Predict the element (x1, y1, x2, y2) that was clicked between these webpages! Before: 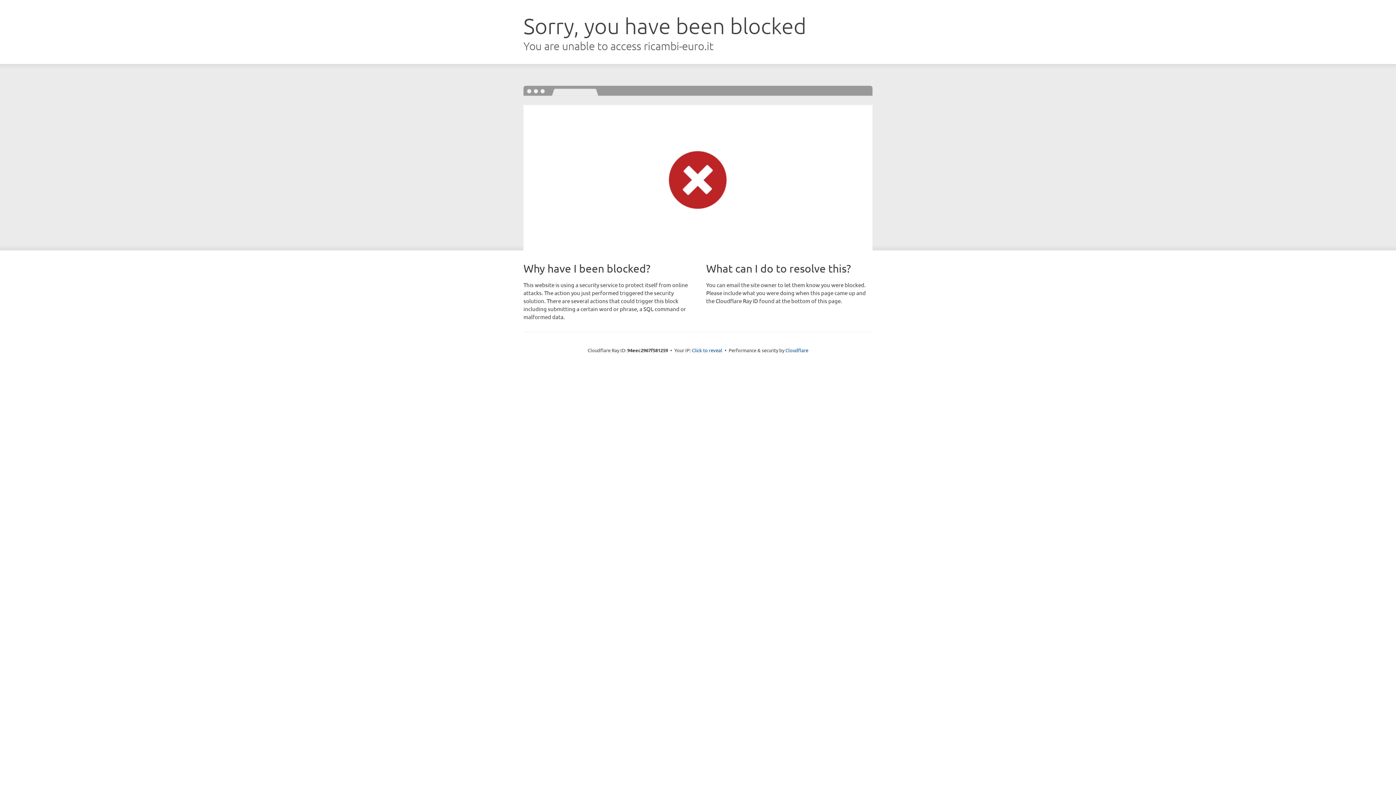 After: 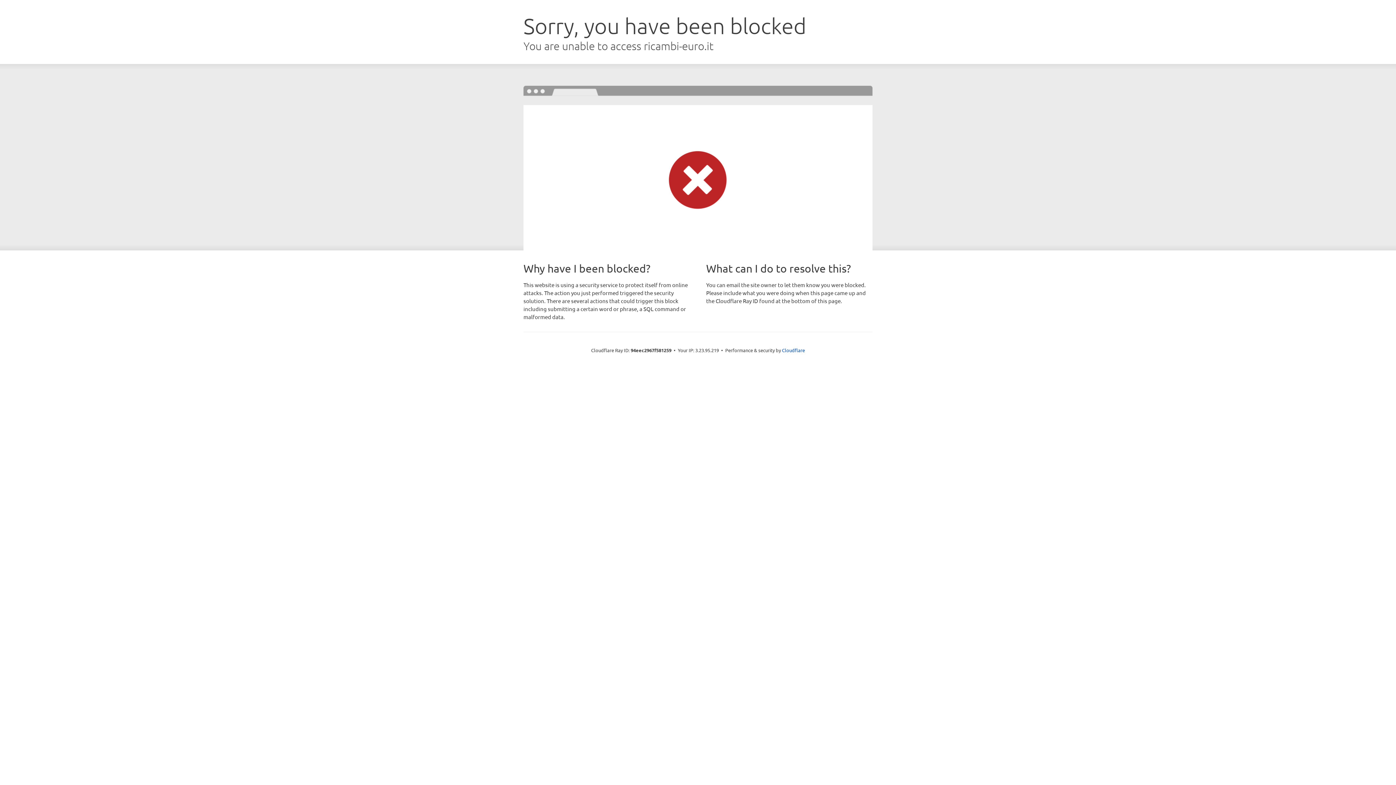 Action: bbox: (692, 346, 722, 353) label: Click to reveal